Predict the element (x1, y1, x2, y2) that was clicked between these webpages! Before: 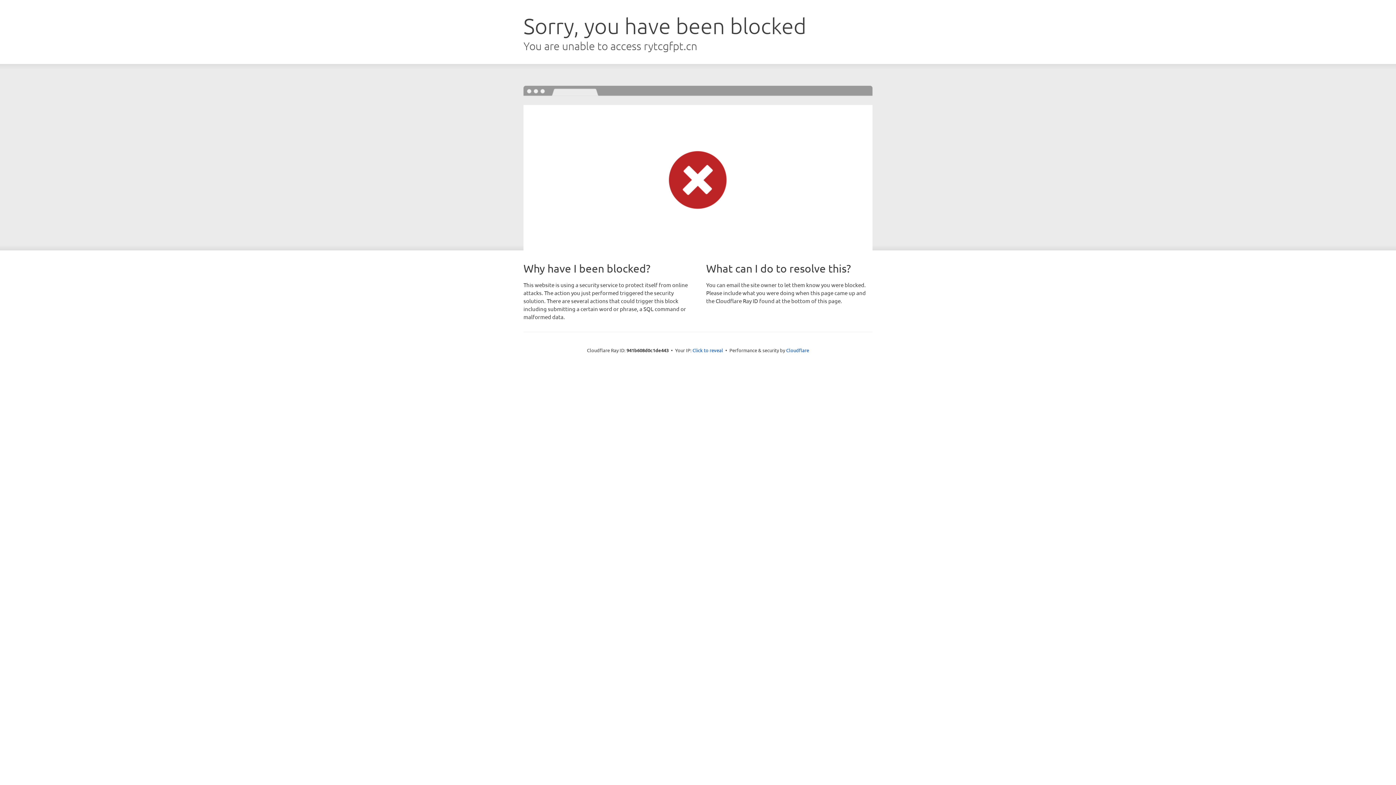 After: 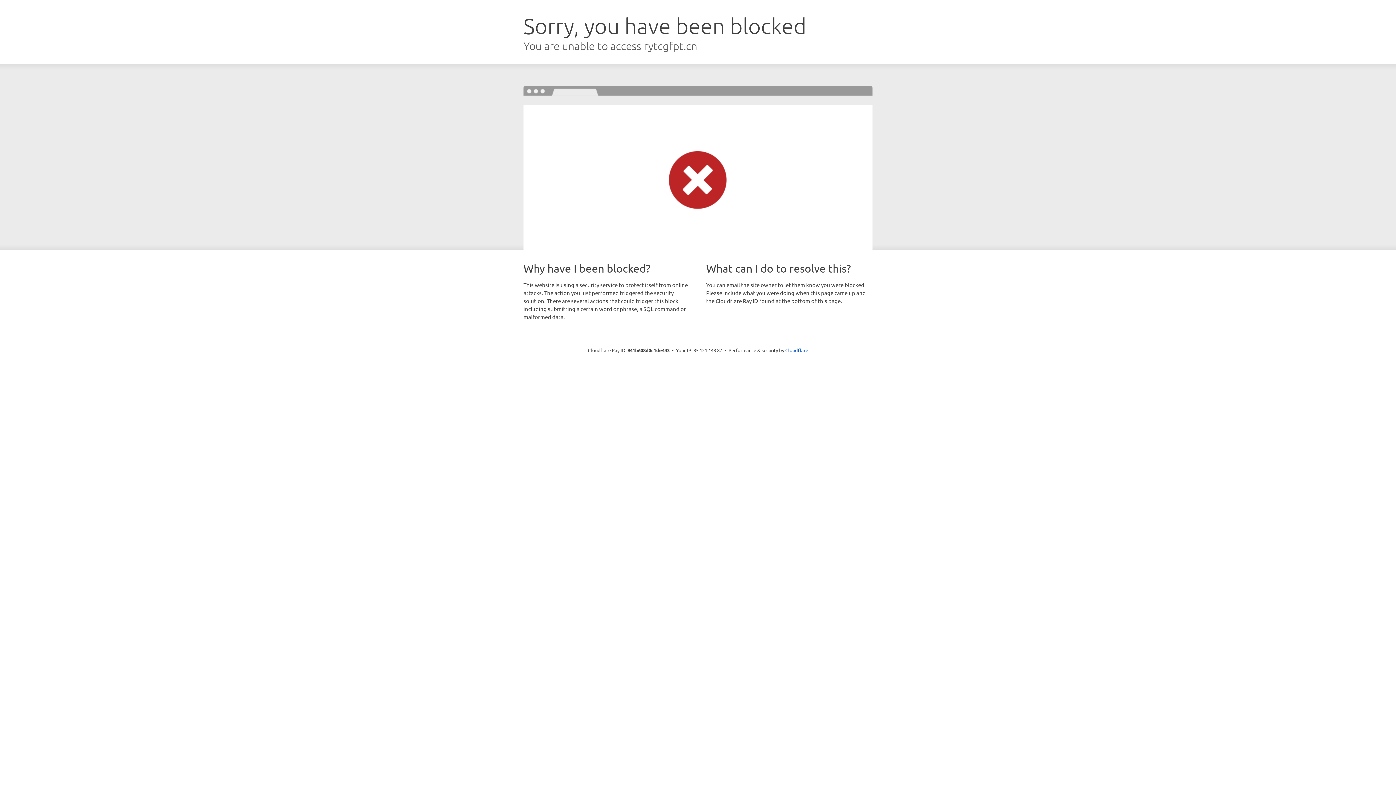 Action: label: Click to reveal bbox: (692, 346, 723, 353)